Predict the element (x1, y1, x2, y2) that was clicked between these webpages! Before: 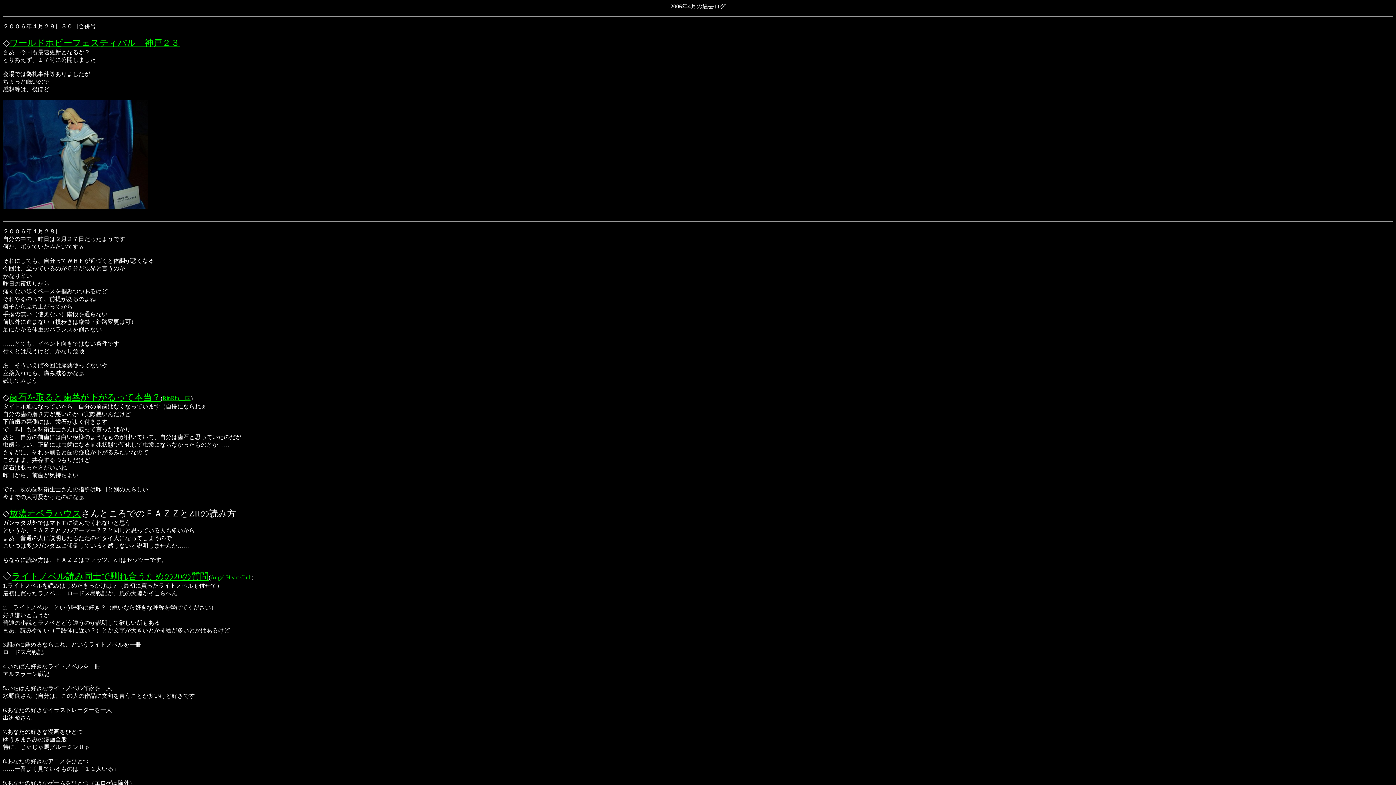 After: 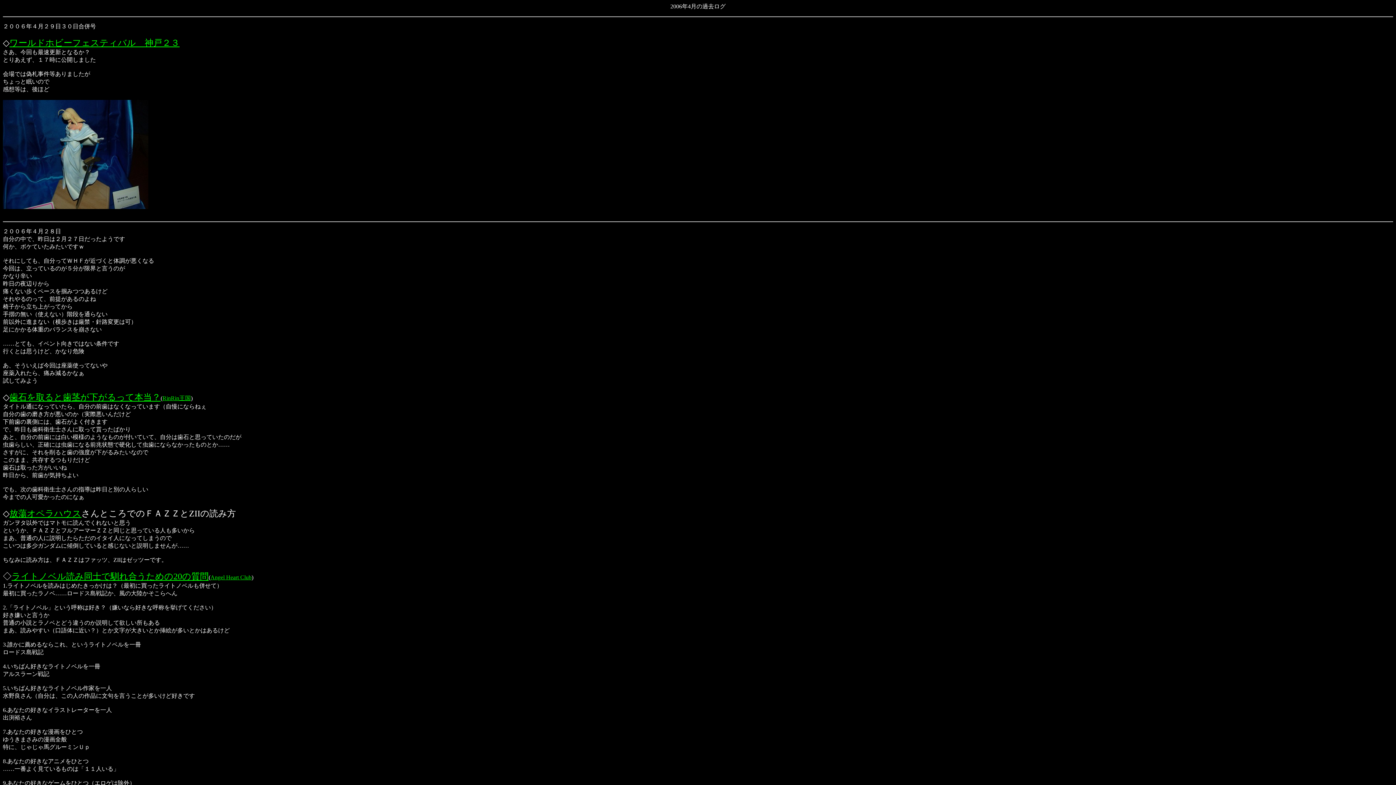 Action: label: RinRin王国 bbox: (162, 395, 190, 401)